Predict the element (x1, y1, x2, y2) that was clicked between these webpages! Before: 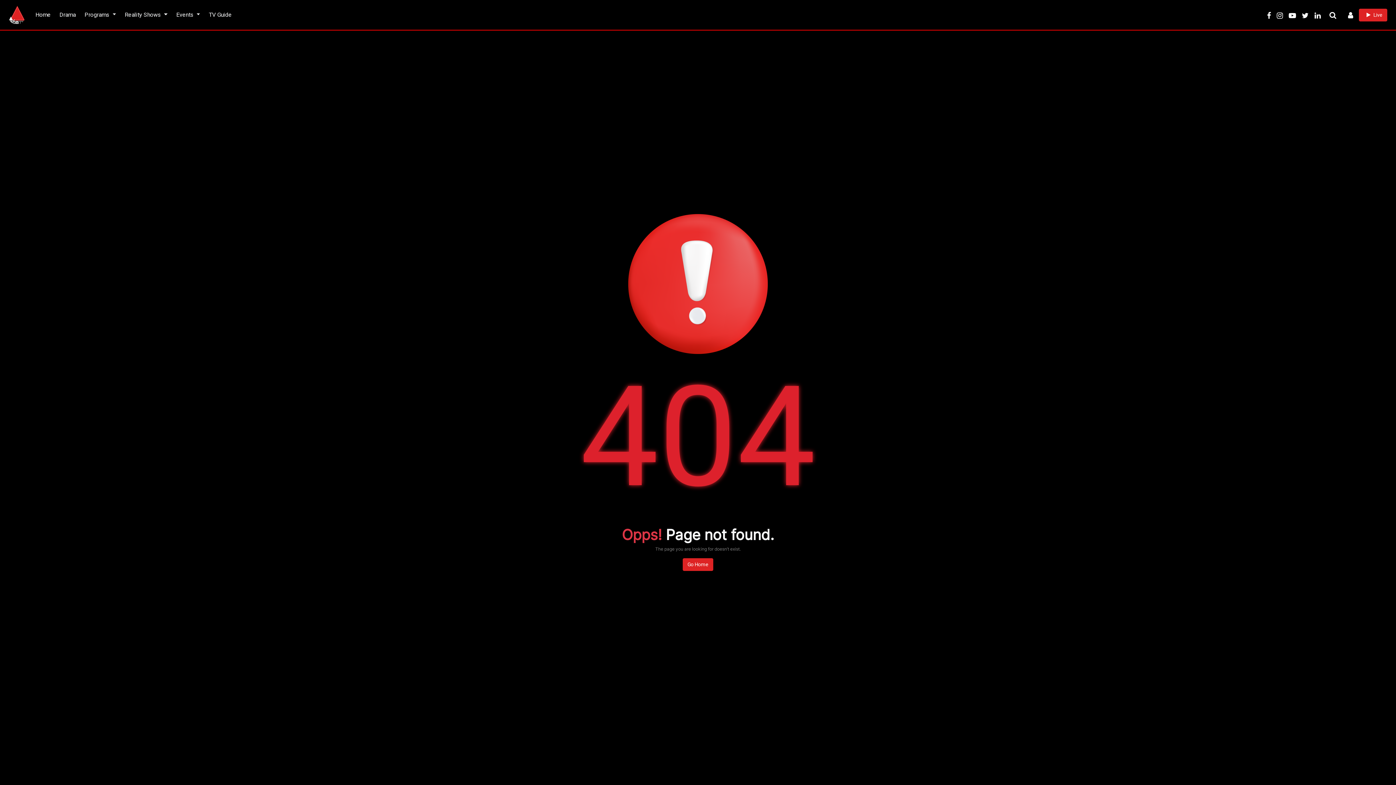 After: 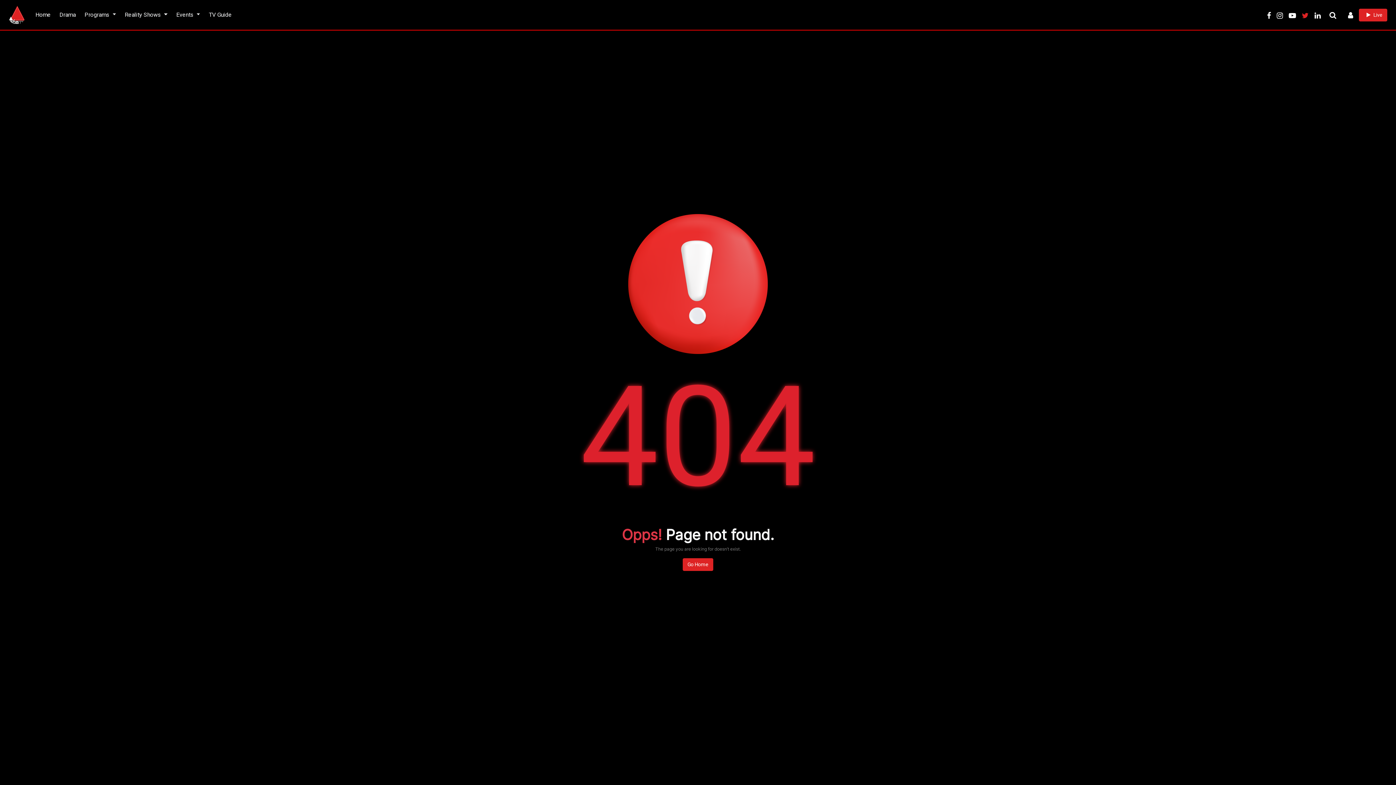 Action: bbox: (1299, 12, 1312, 19)